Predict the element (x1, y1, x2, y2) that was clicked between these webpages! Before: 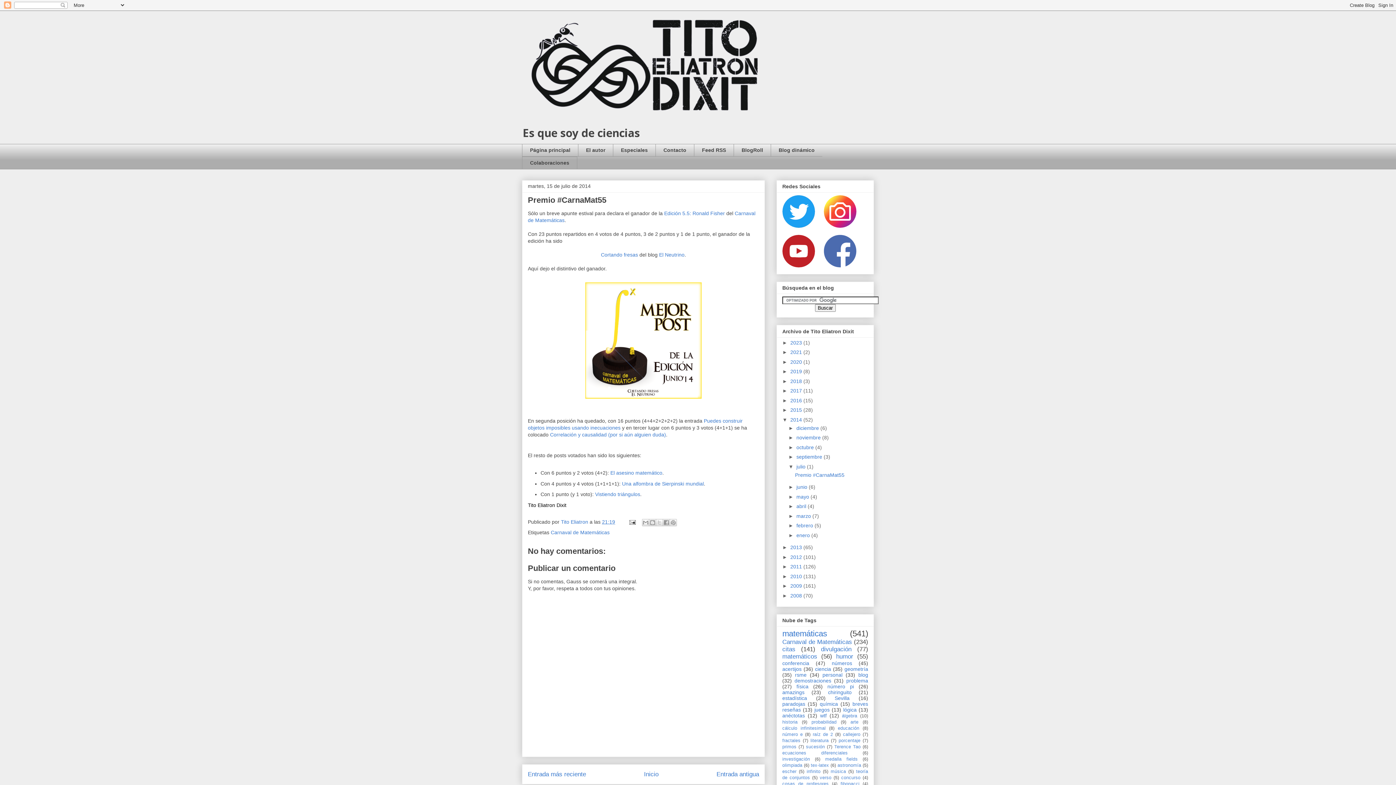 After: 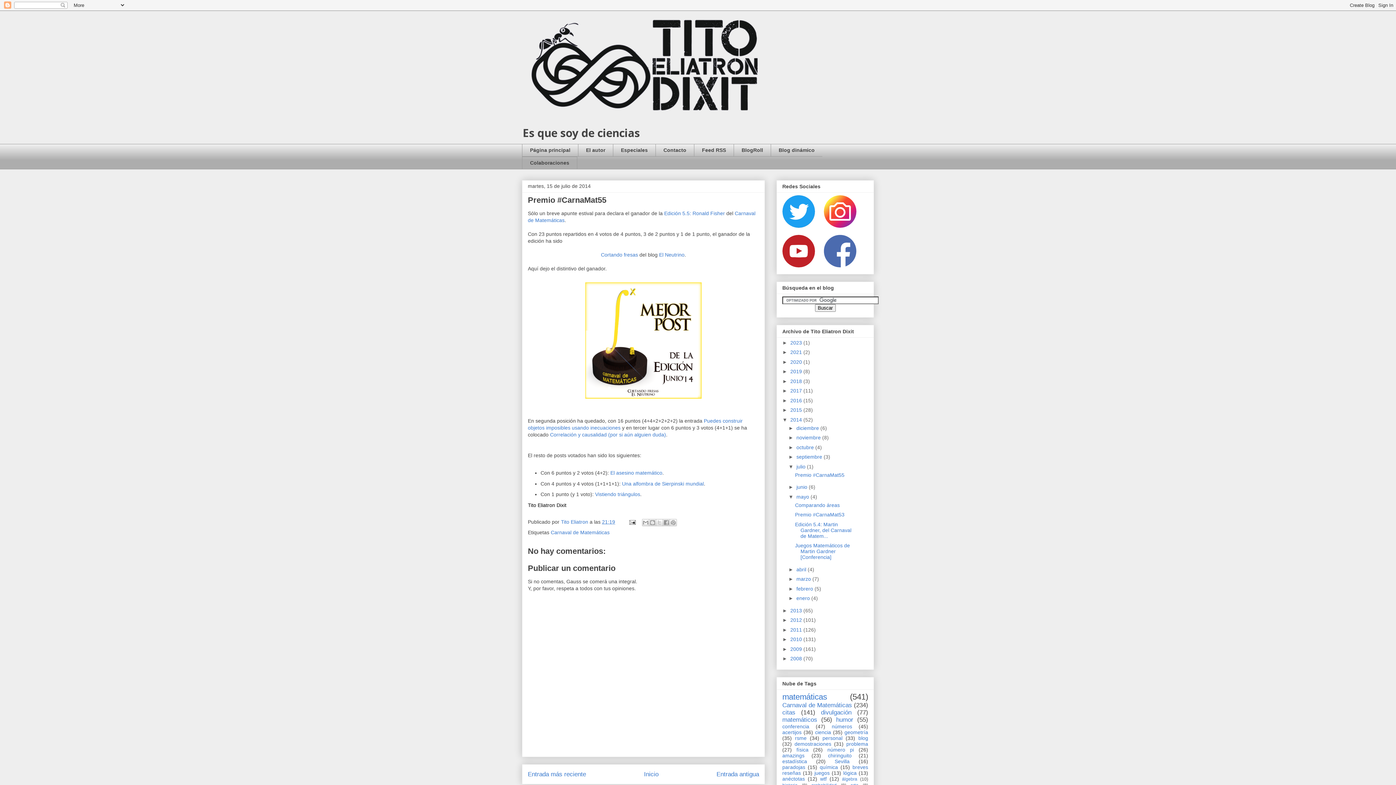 Action: label: ►   bbox: (788, 494, 796, 499)